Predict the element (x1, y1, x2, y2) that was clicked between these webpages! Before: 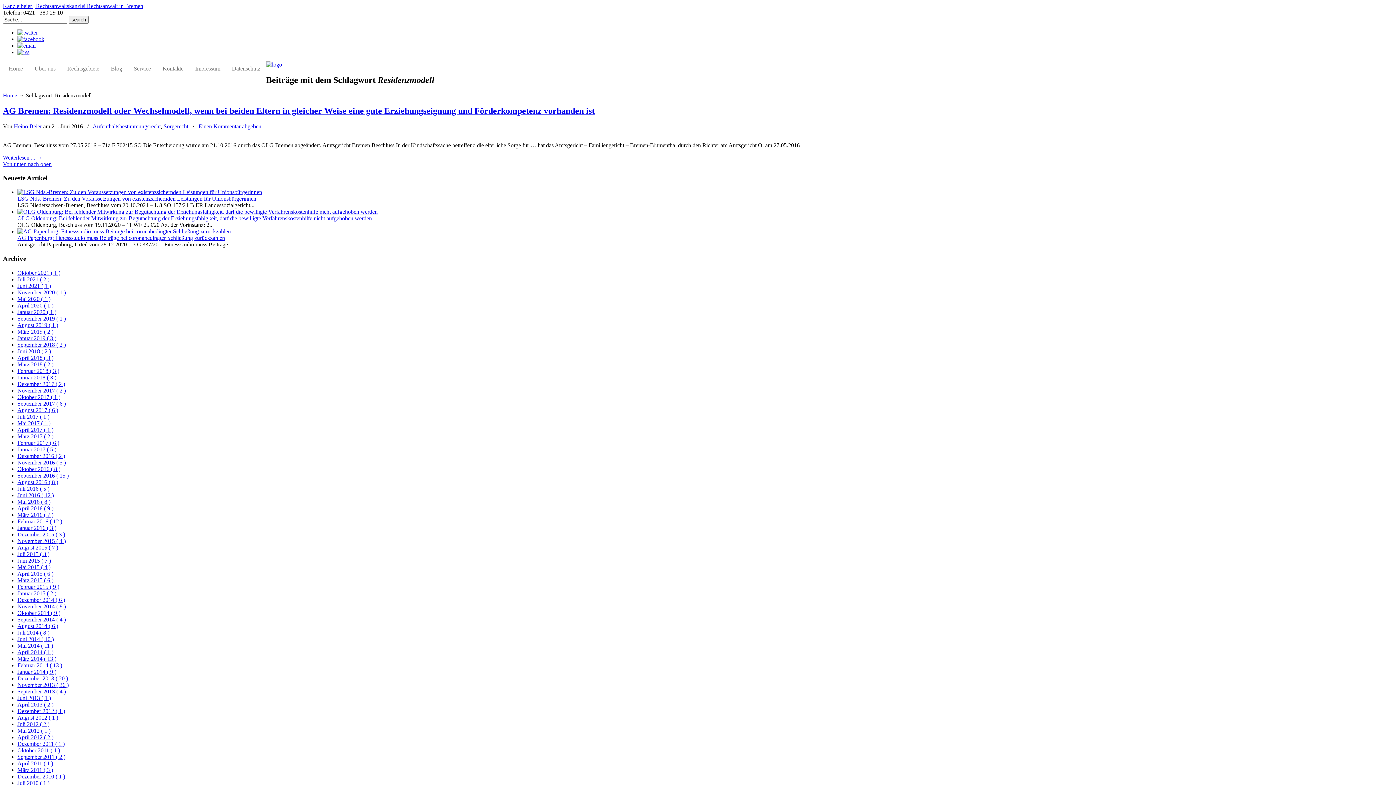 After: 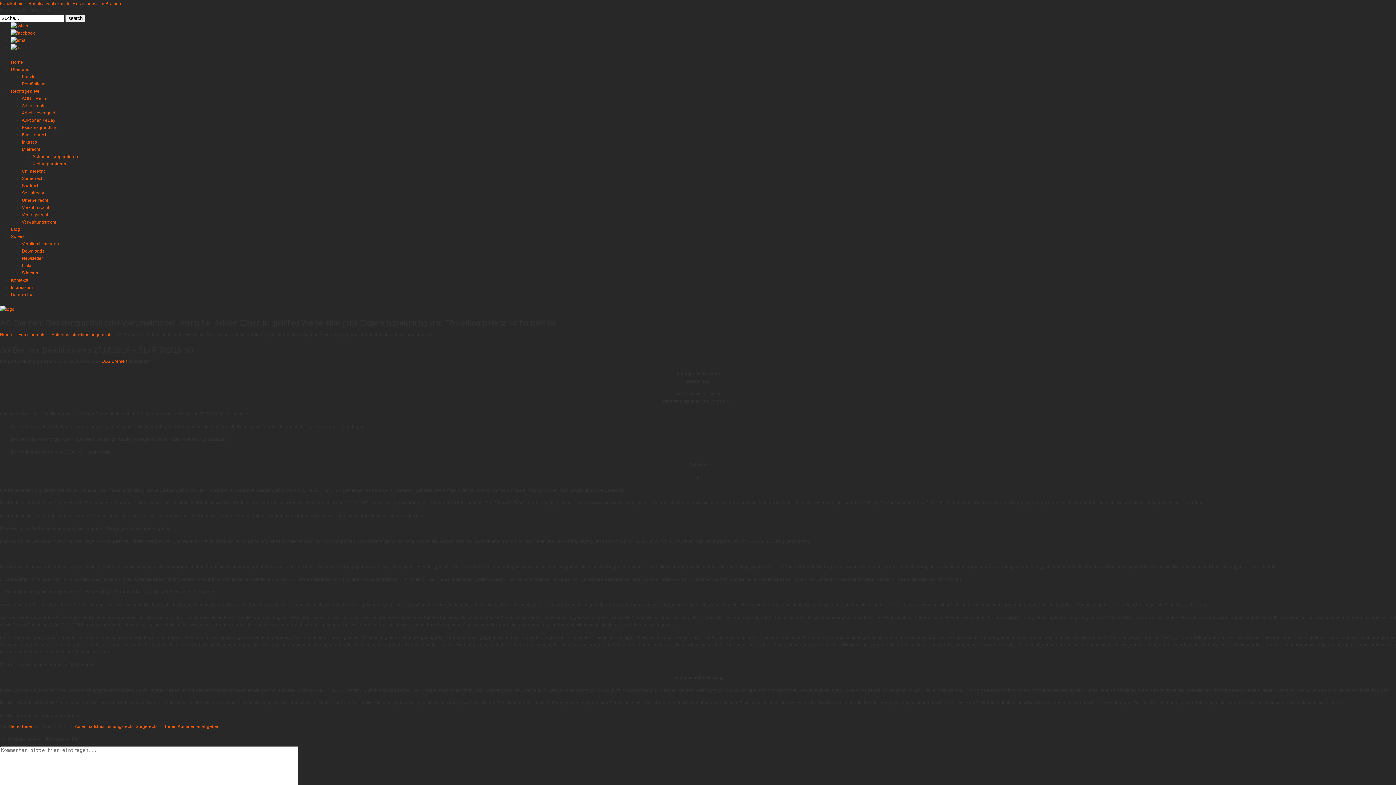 Action: bbox: (2, 154, 42, 160) label: Weiterlesen ... →